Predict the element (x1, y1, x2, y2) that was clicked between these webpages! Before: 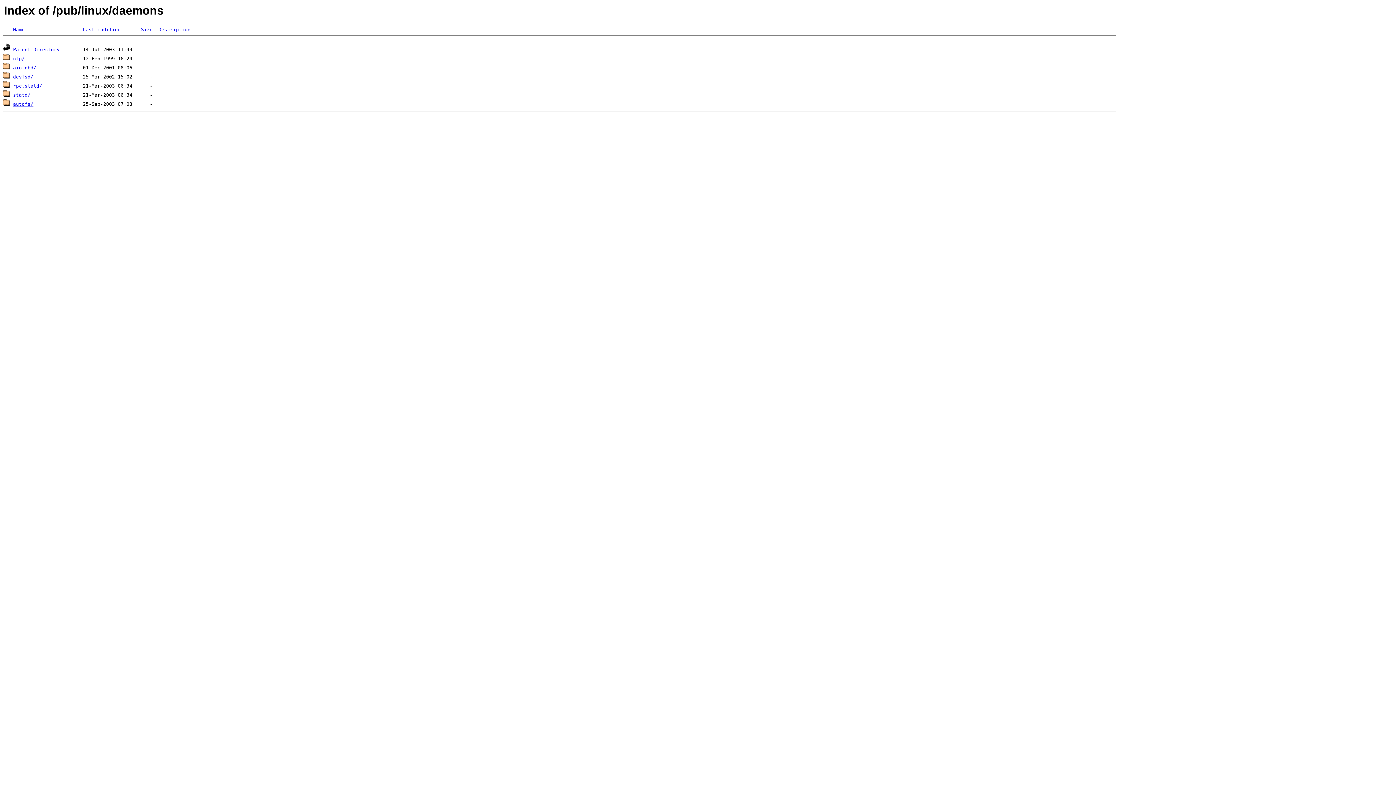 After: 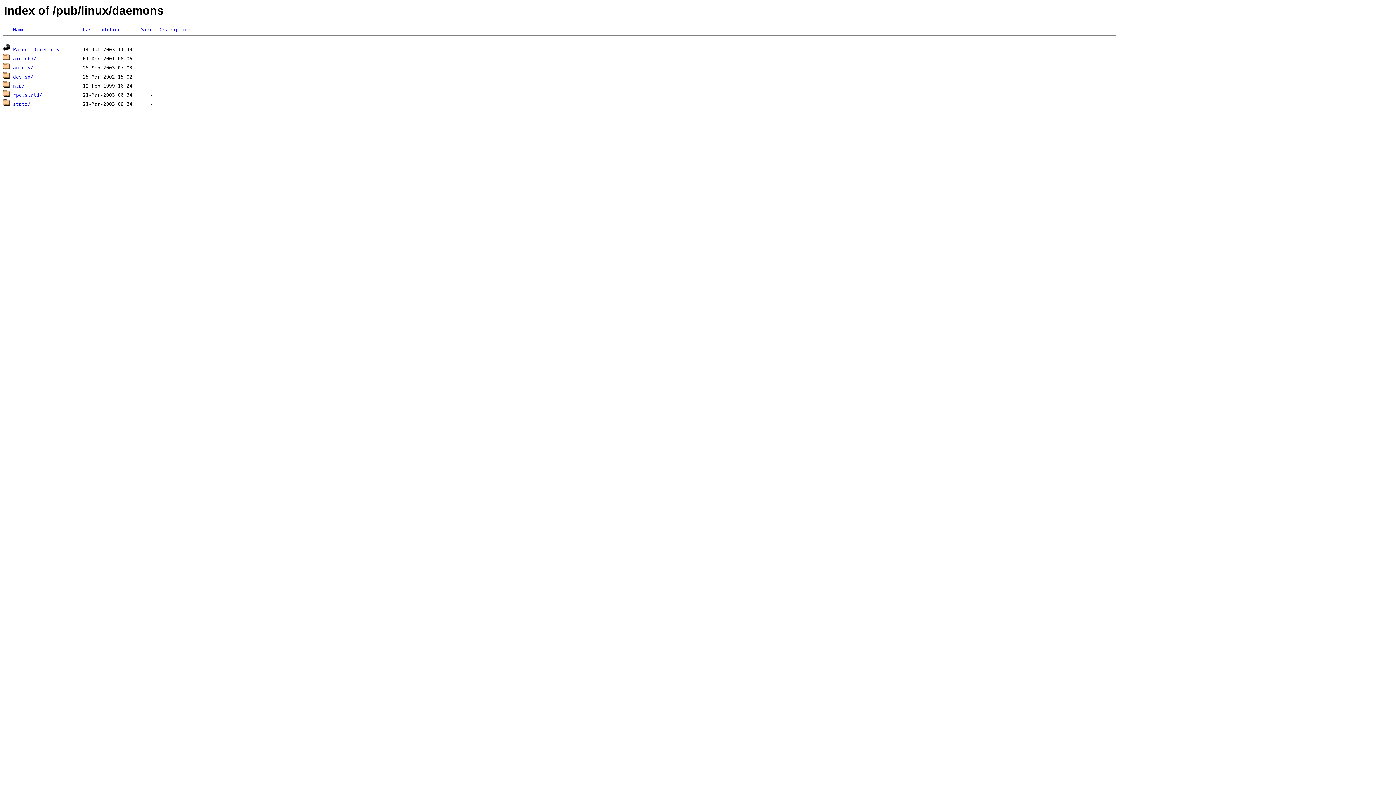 Action: label: Size bbox: (141, 26, 152, 32)